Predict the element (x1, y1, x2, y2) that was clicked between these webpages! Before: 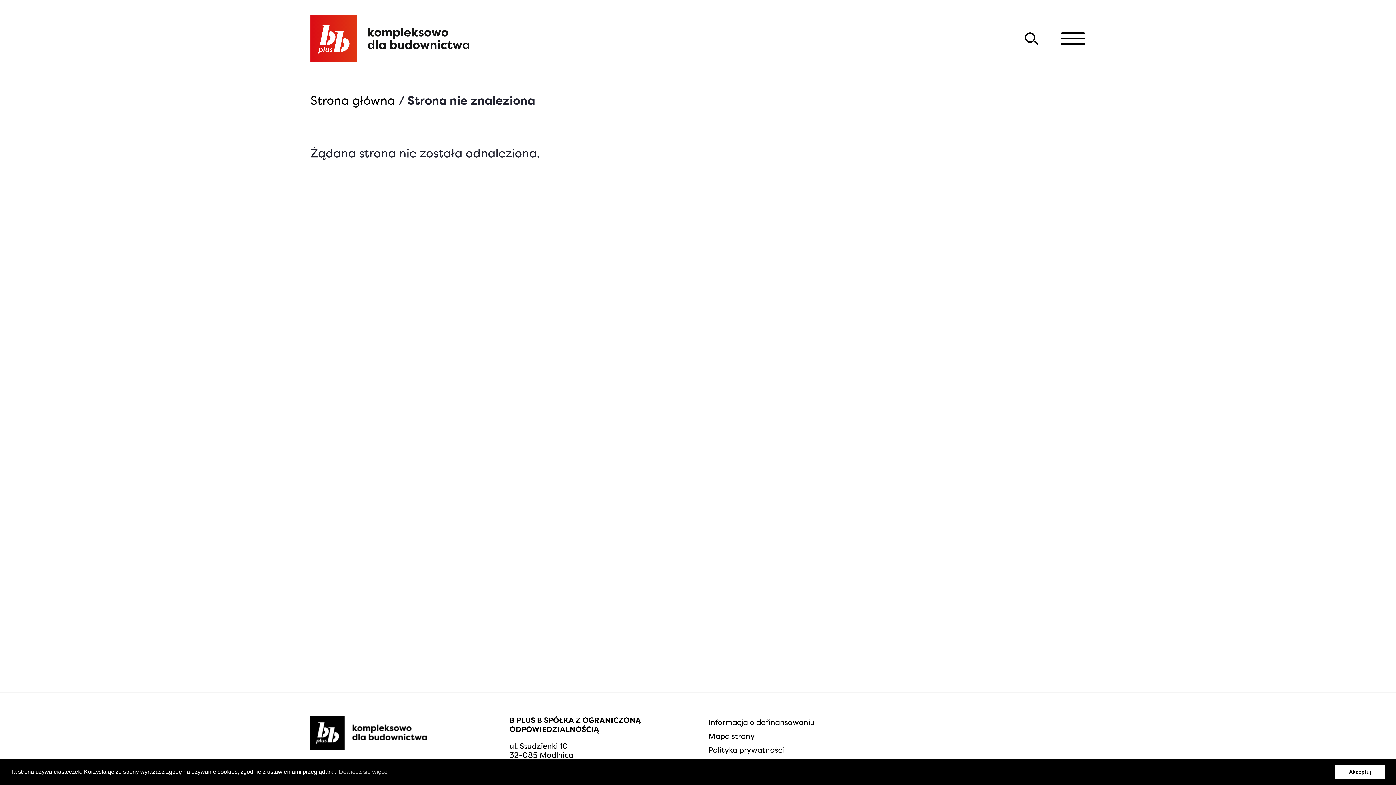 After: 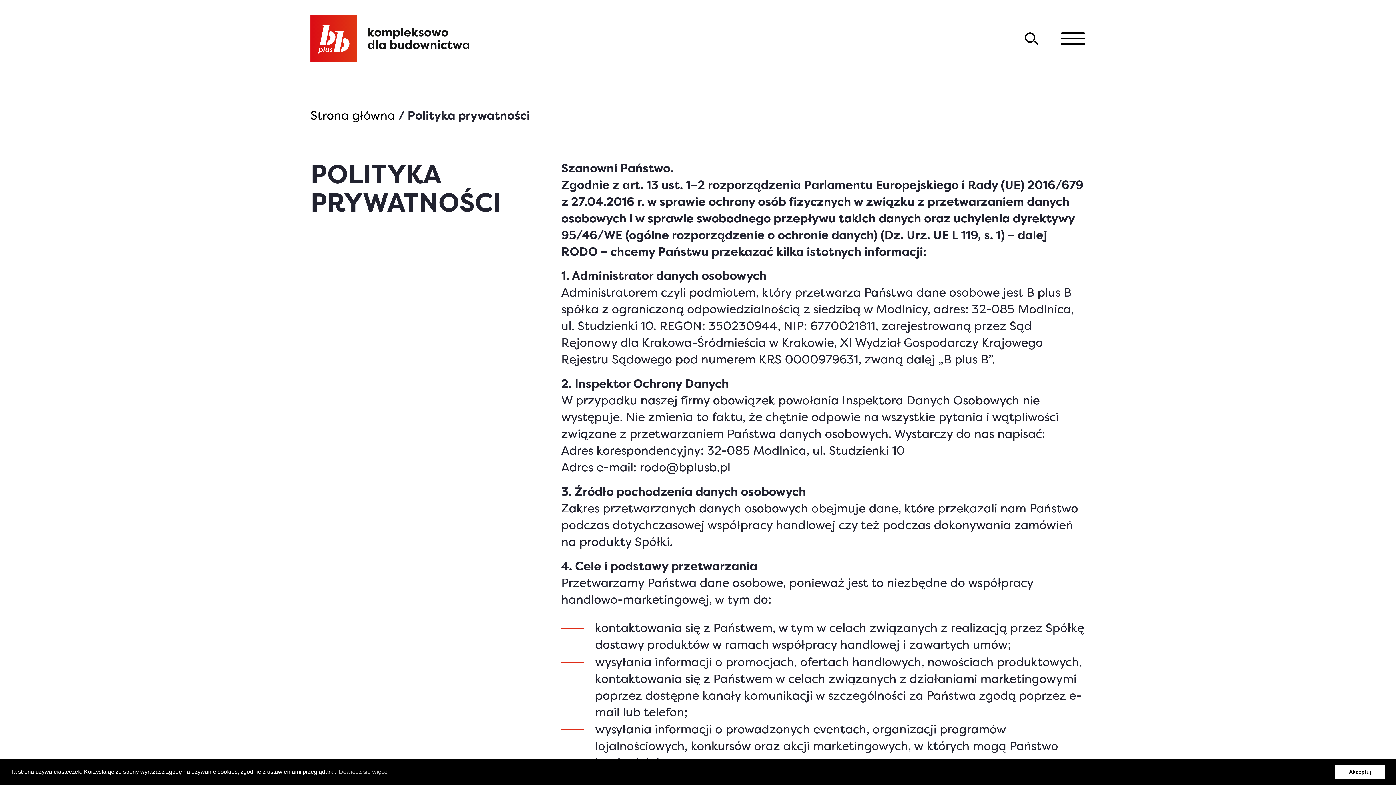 Action: bbox: (708, 745, 784, 755) label: Polityka prywatności